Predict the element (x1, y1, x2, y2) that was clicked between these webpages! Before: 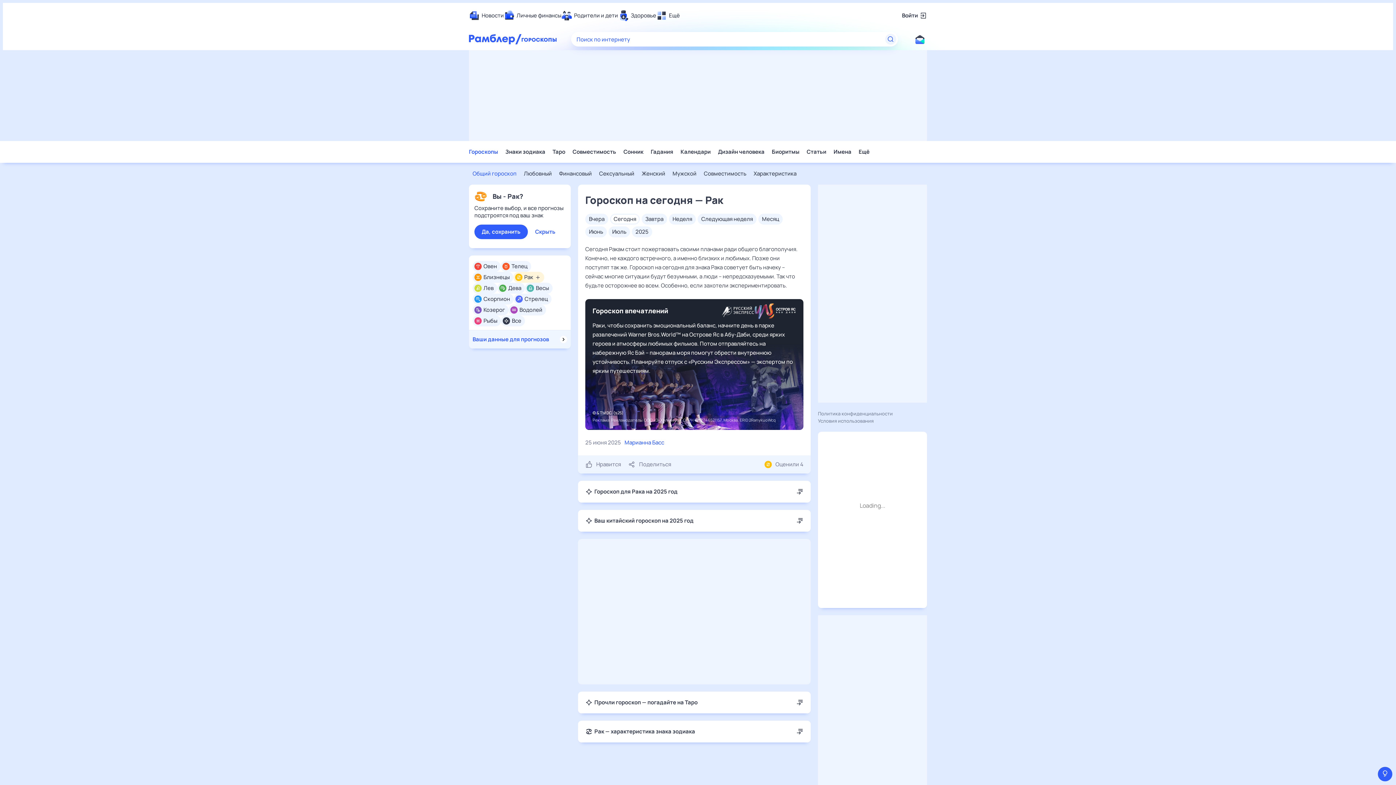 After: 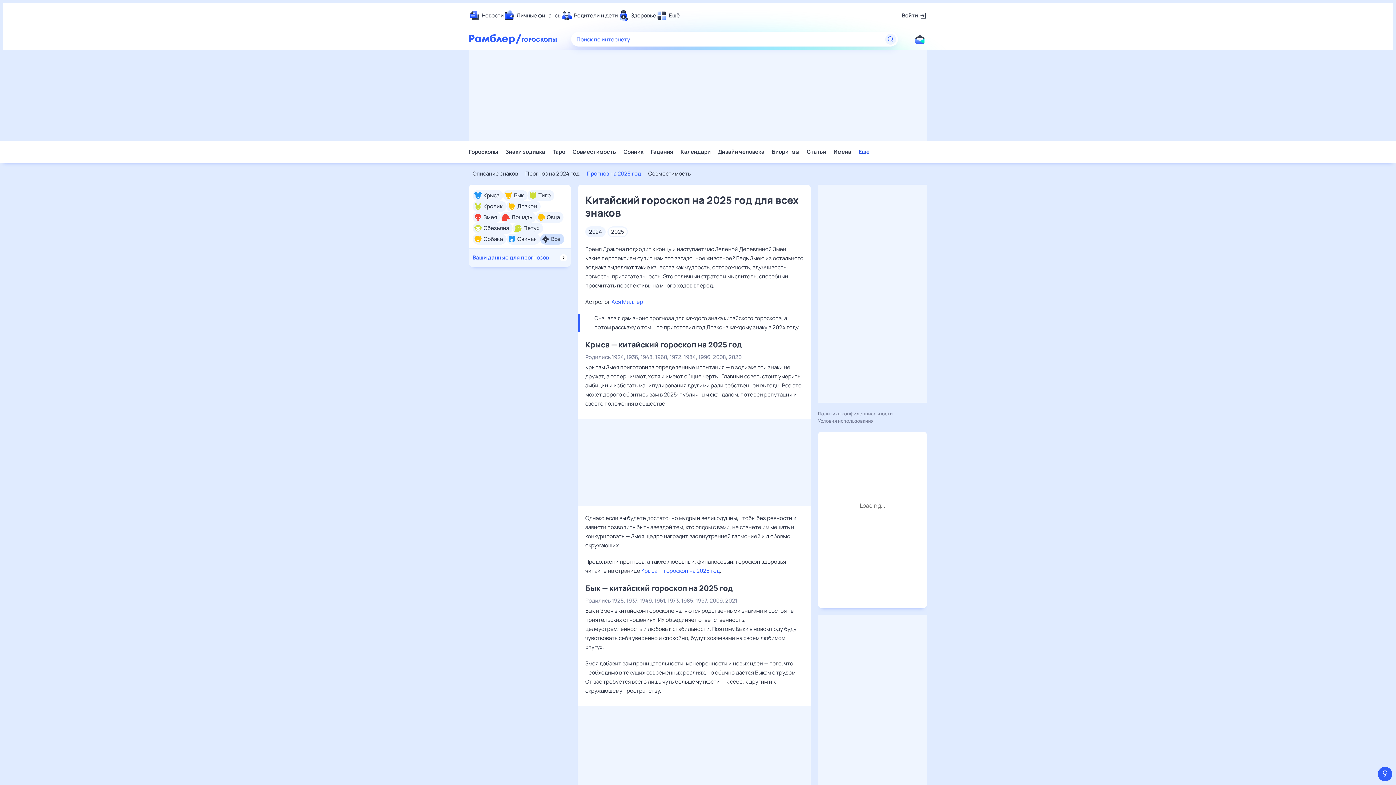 Action: label: Ваш китайский гороскоп на 2025 год bbox: (578, 510, 810, 532)